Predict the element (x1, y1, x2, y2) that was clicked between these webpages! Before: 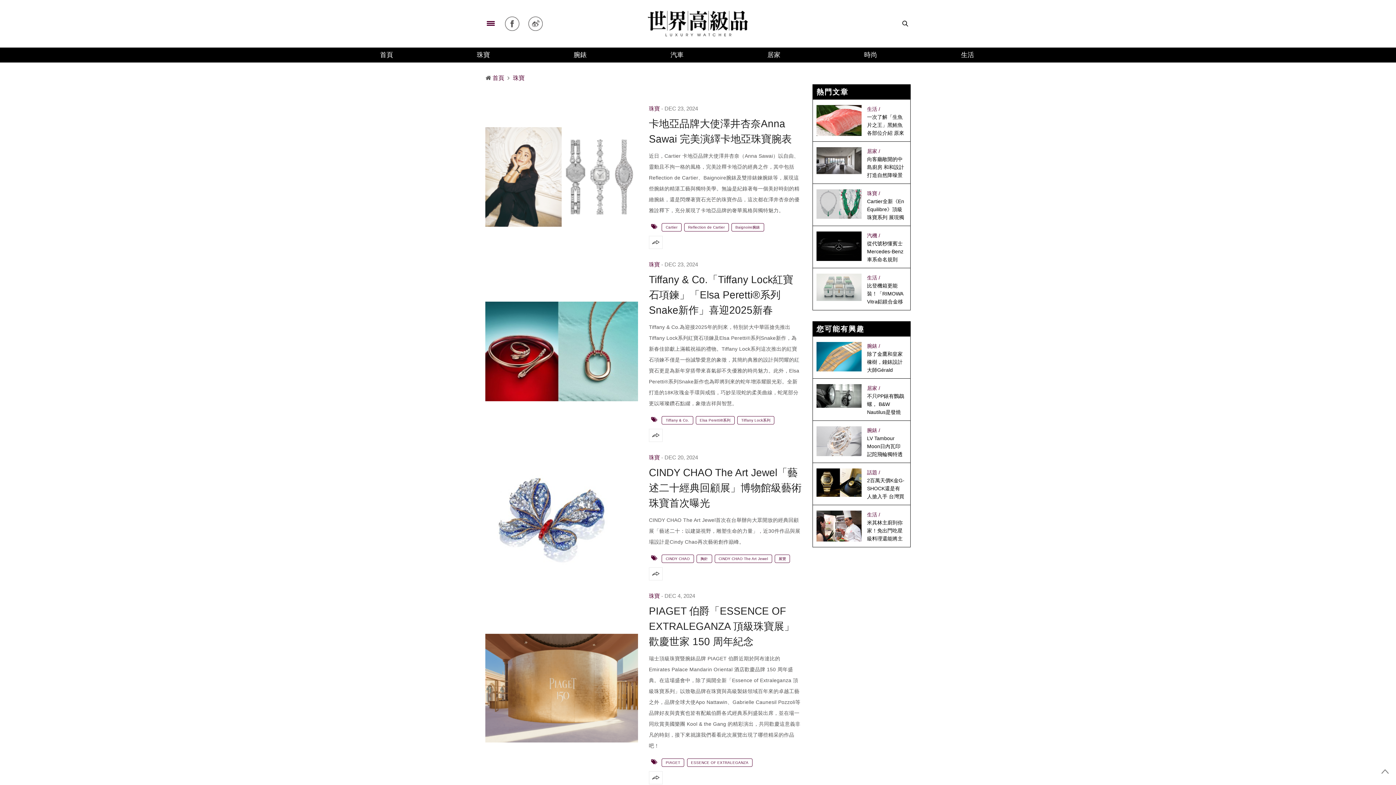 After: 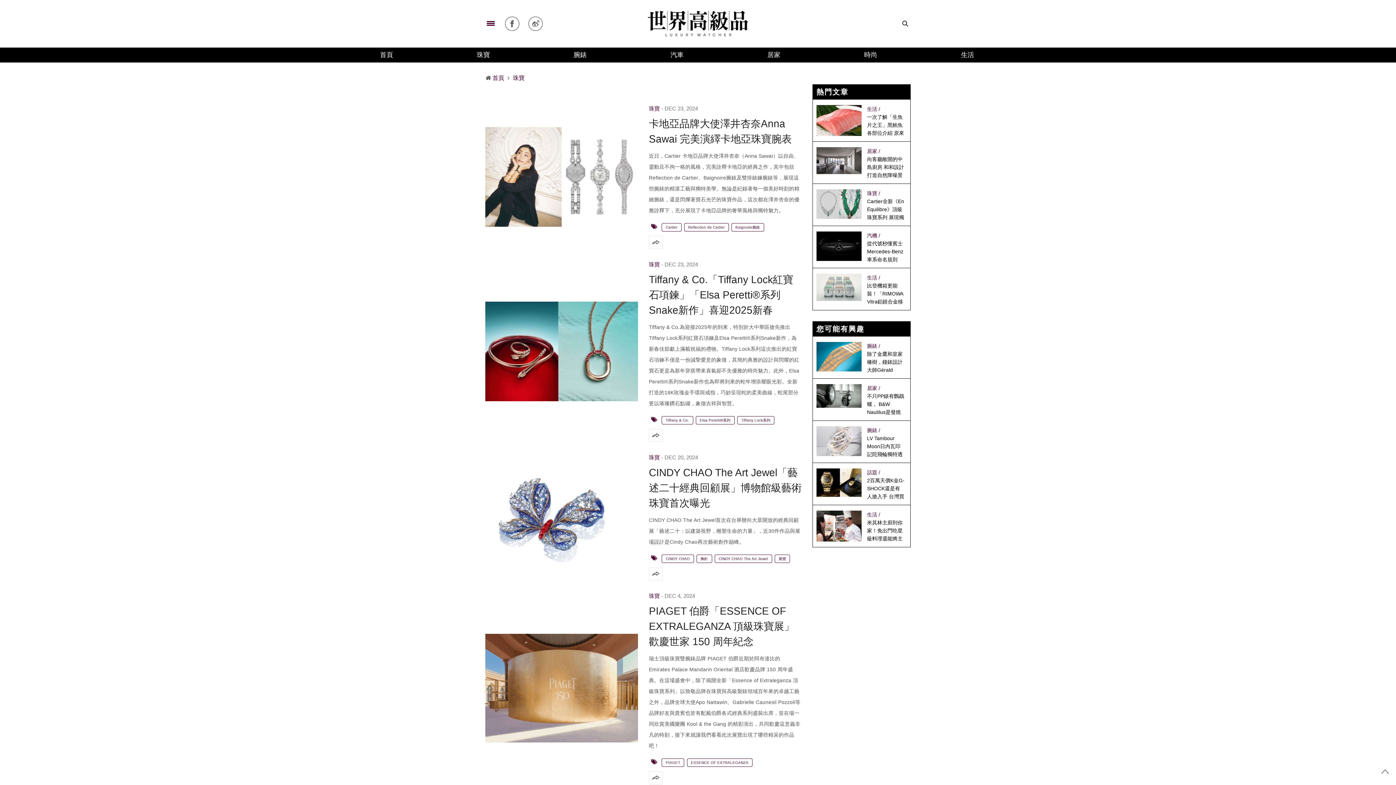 Action: bbox: (528, 16, 542, 30)